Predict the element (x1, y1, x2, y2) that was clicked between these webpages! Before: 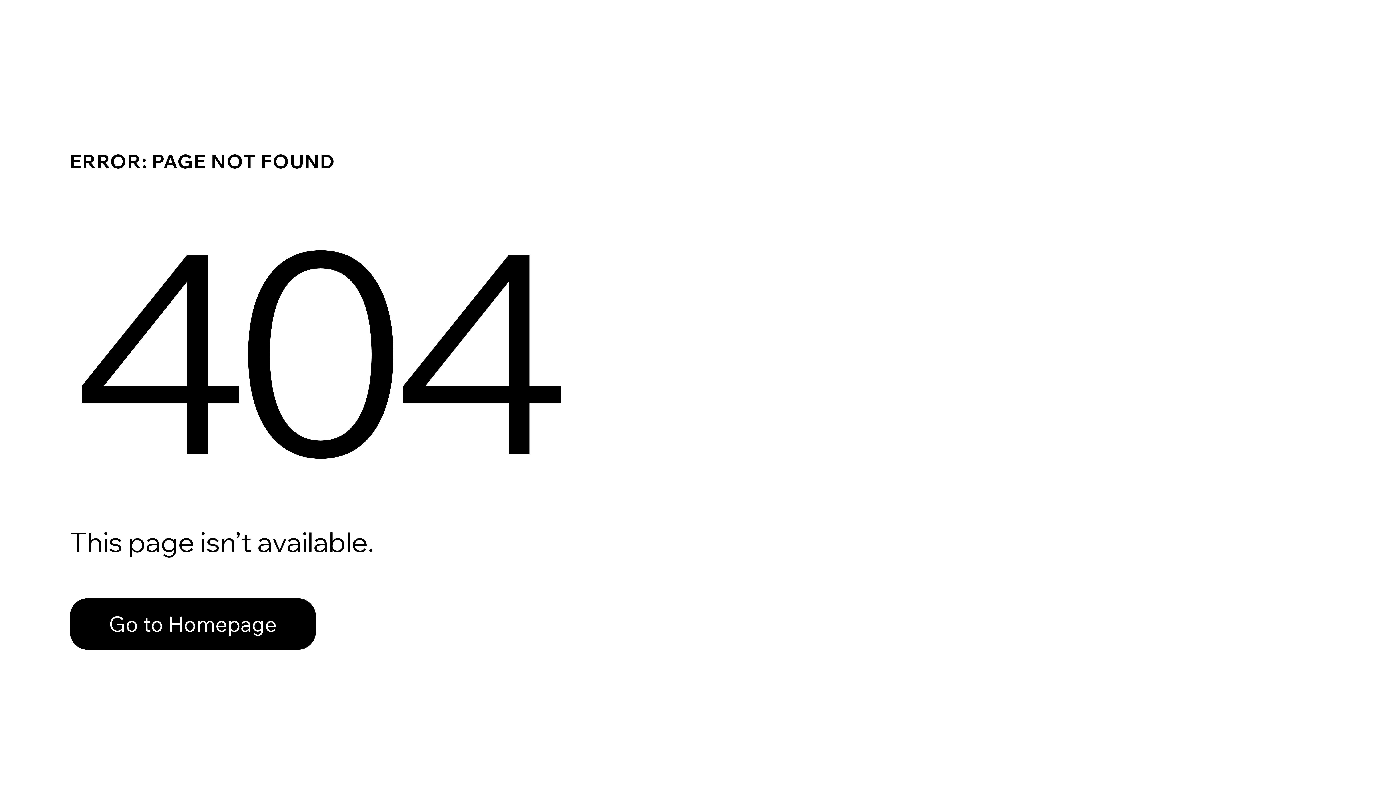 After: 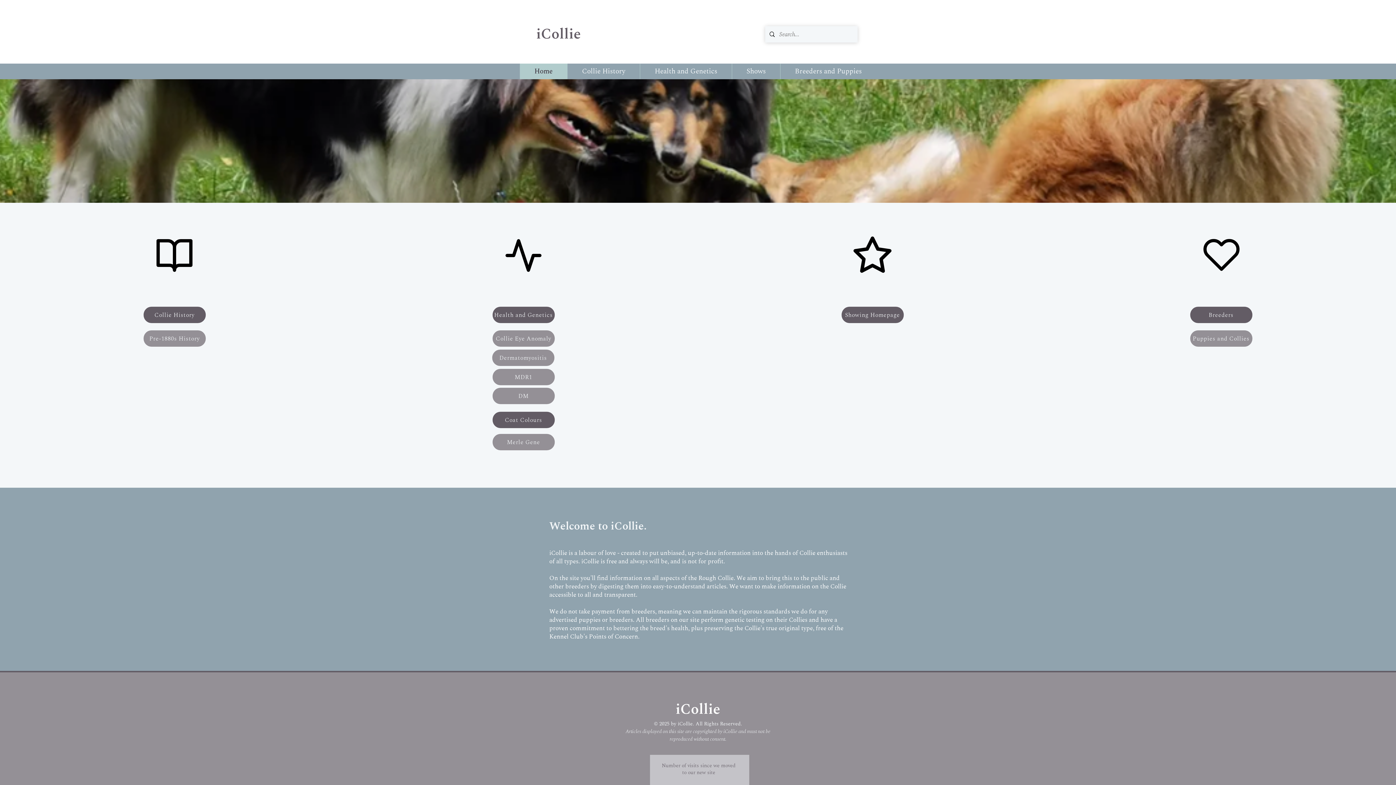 Action: bbox: (69, 598, 316, 650) label: Go to Homepage